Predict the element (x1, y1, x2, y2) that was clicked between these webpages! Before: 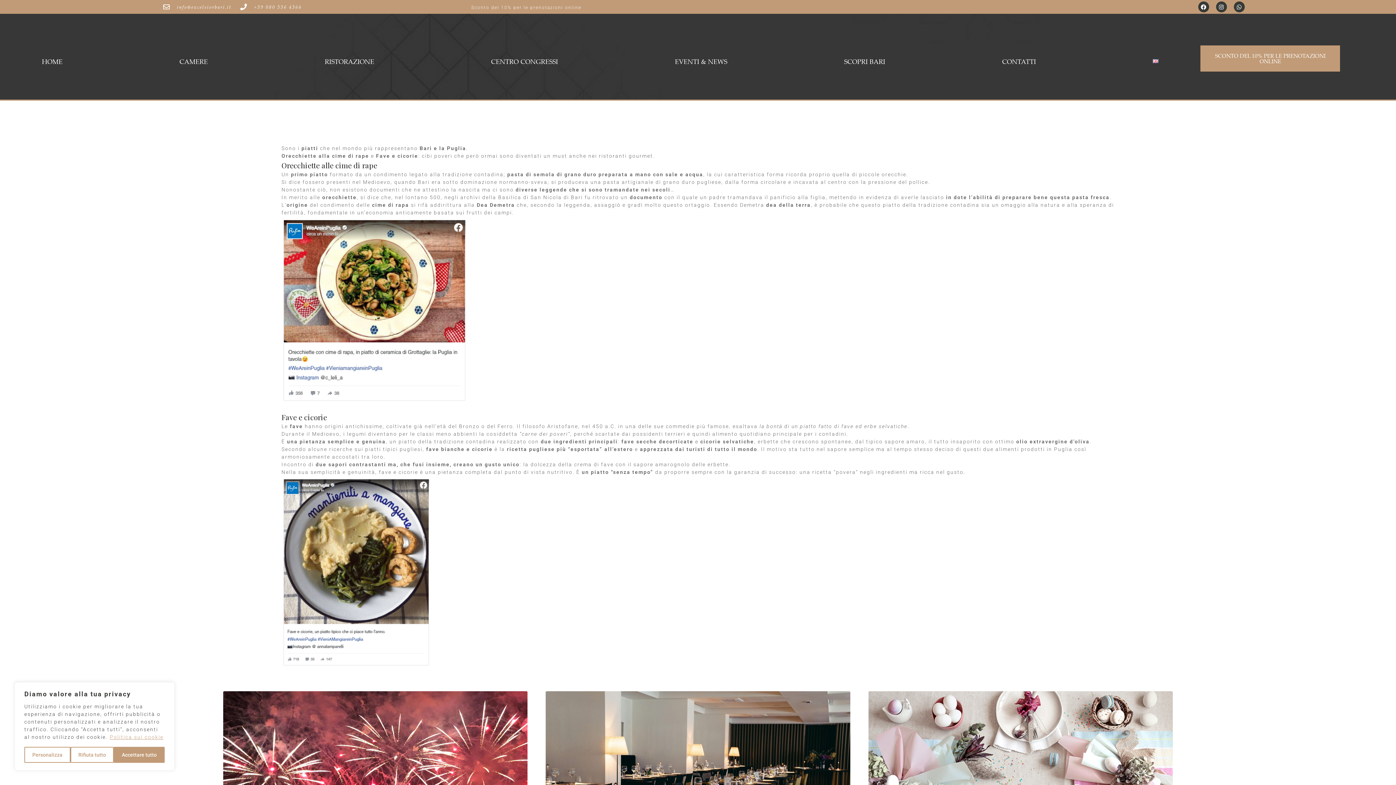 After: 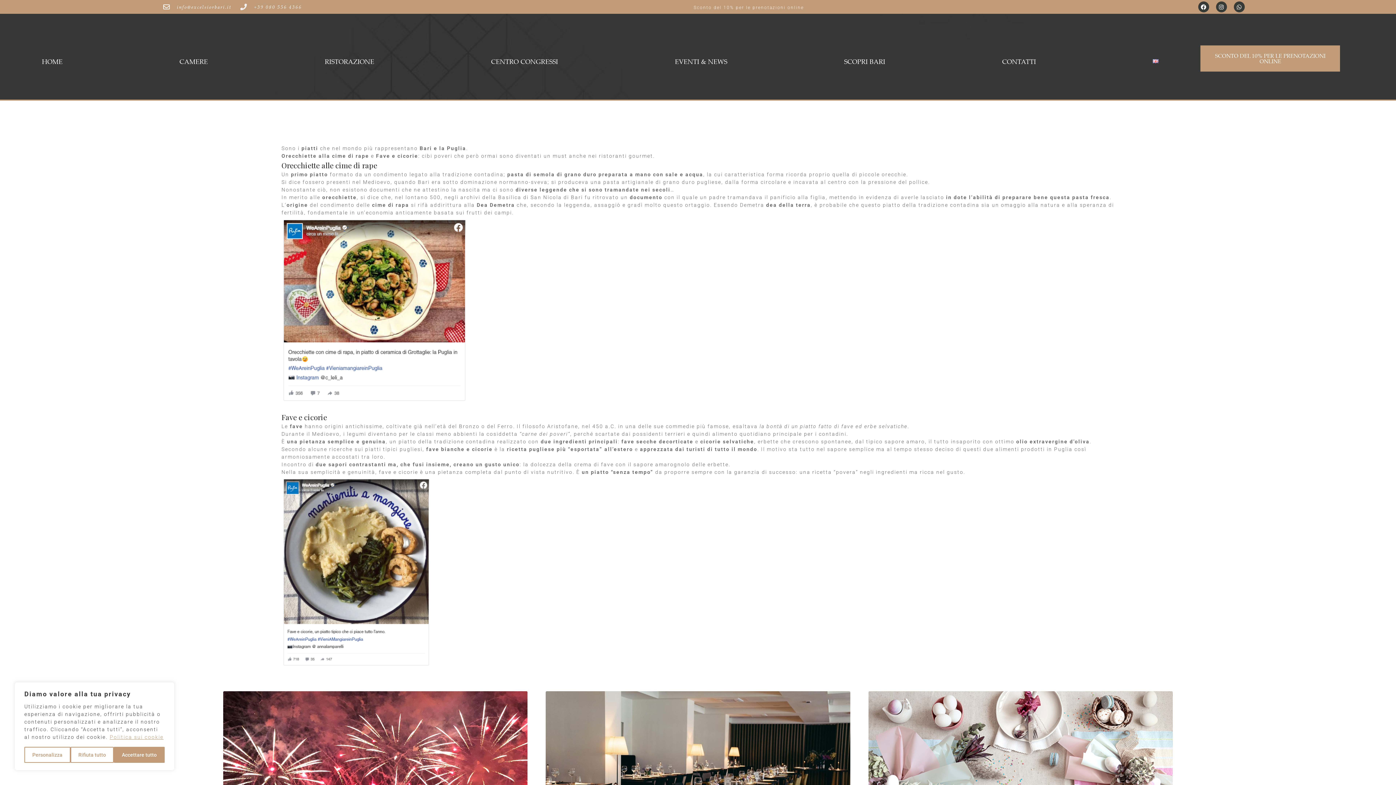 Action: bbox: (240, 3, 302, 10) label: +39 080 556 4366